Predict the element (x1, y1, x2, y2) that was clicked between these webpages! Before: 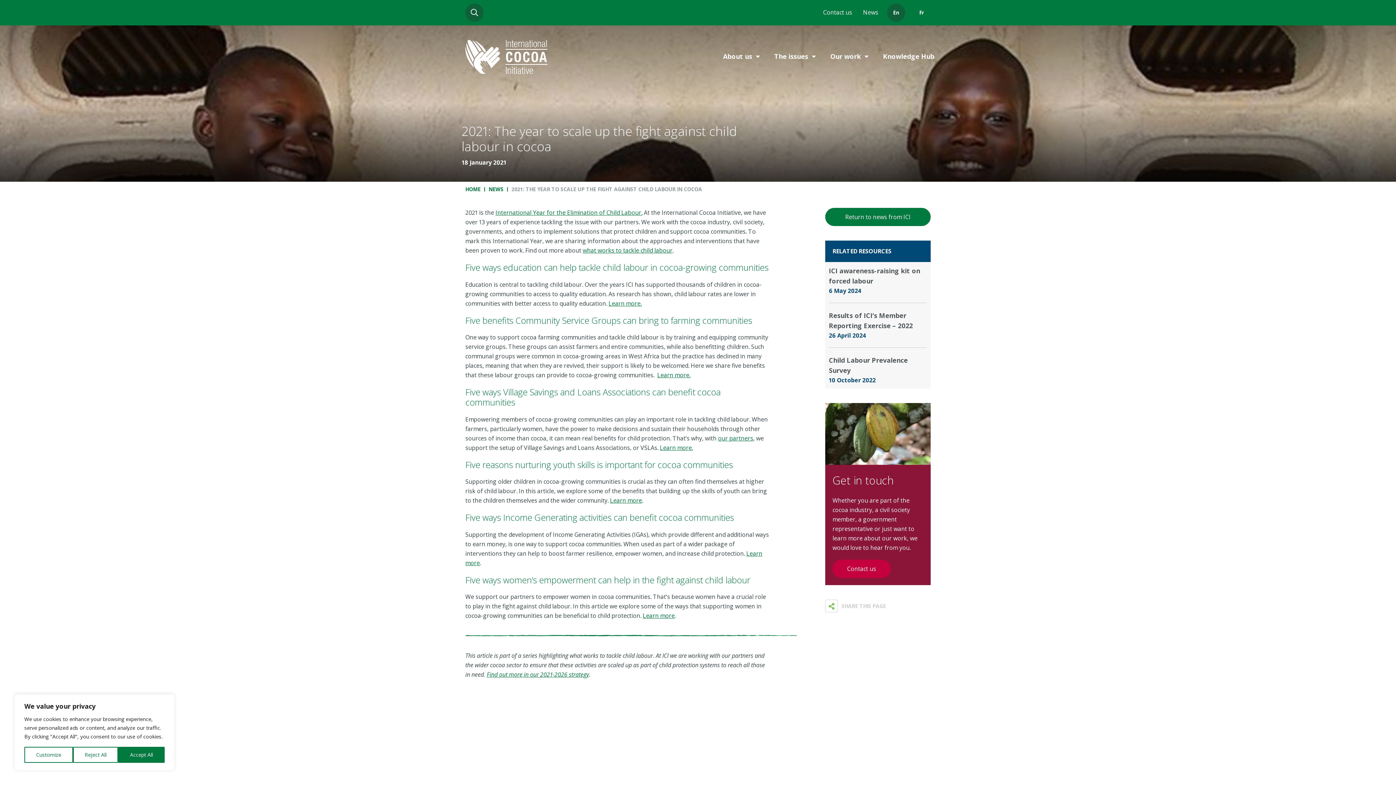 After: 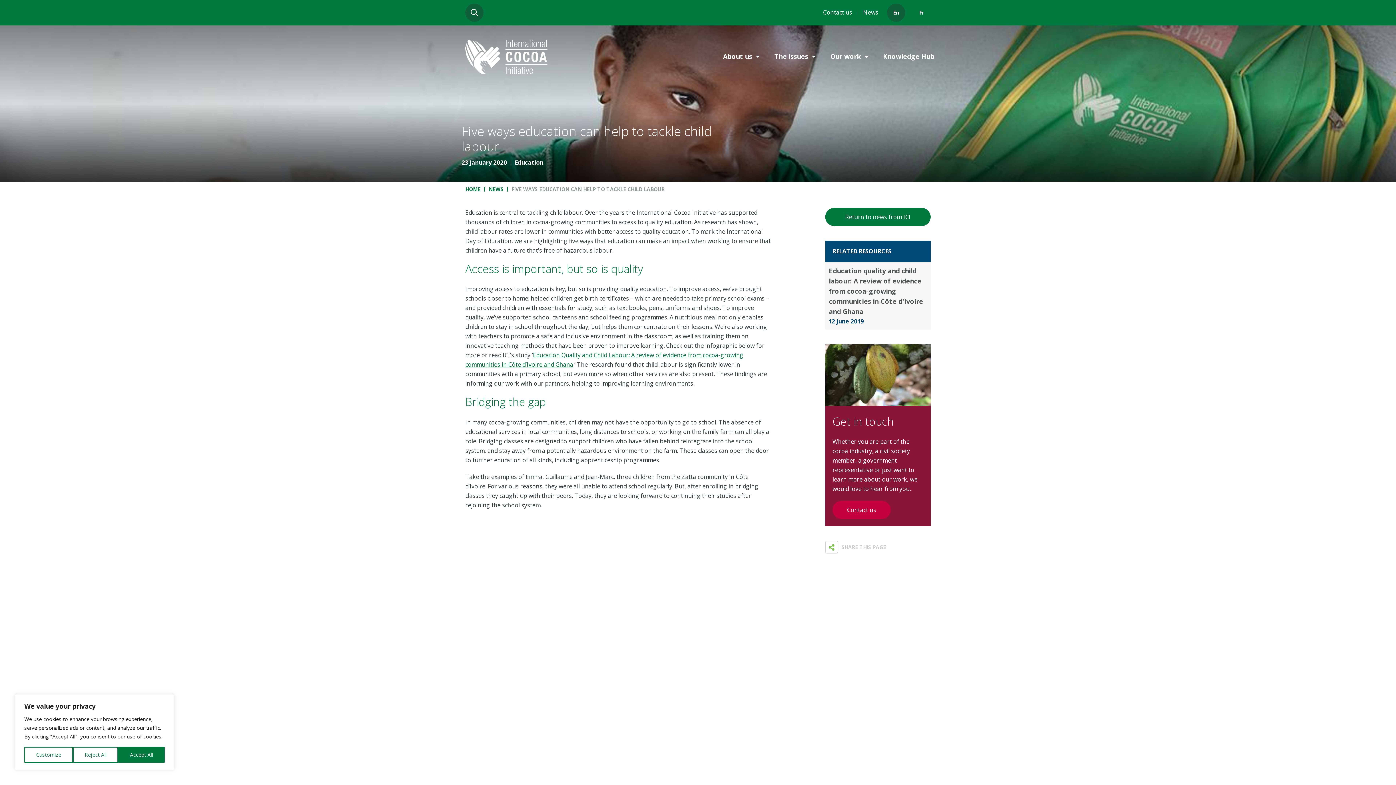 Action: label: Learn more. bbox: (608, 299, 641, 307)